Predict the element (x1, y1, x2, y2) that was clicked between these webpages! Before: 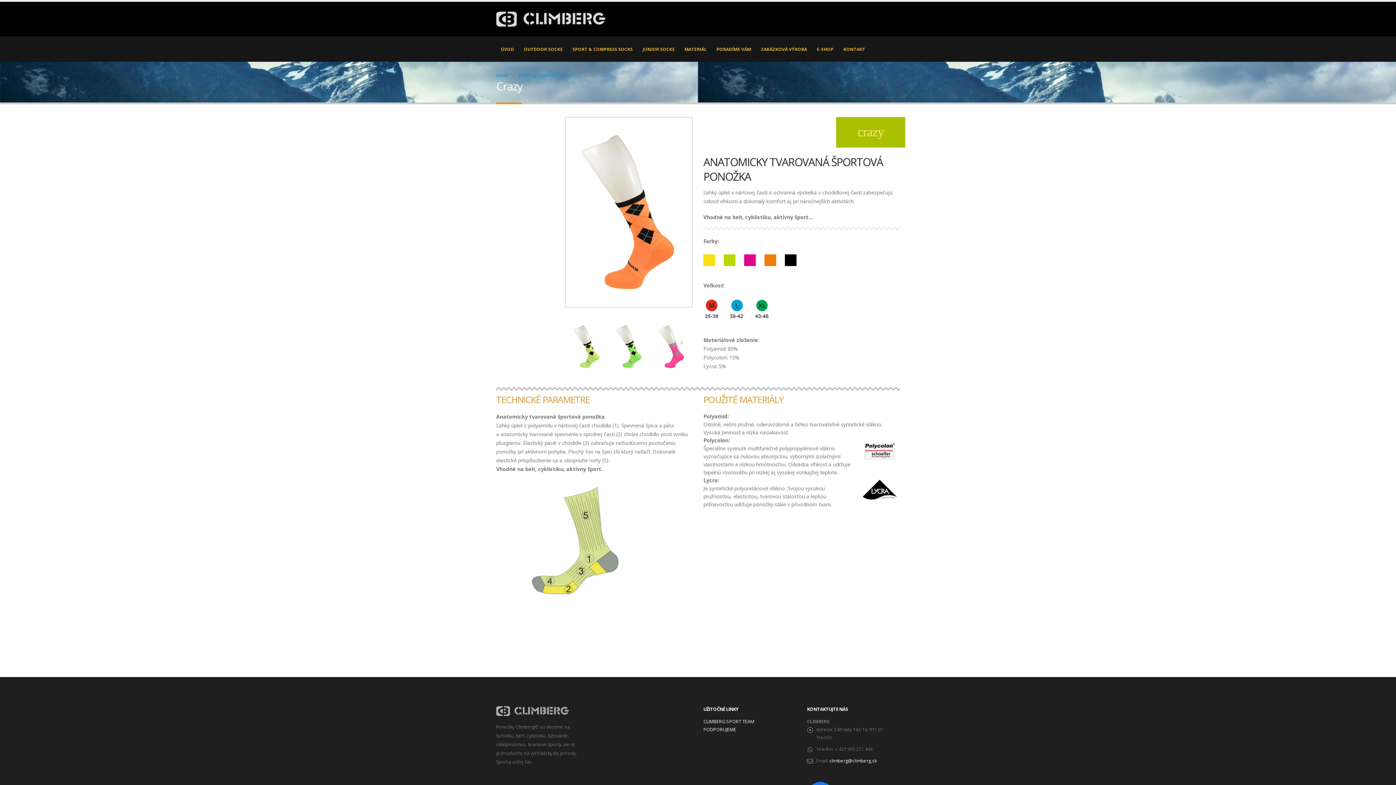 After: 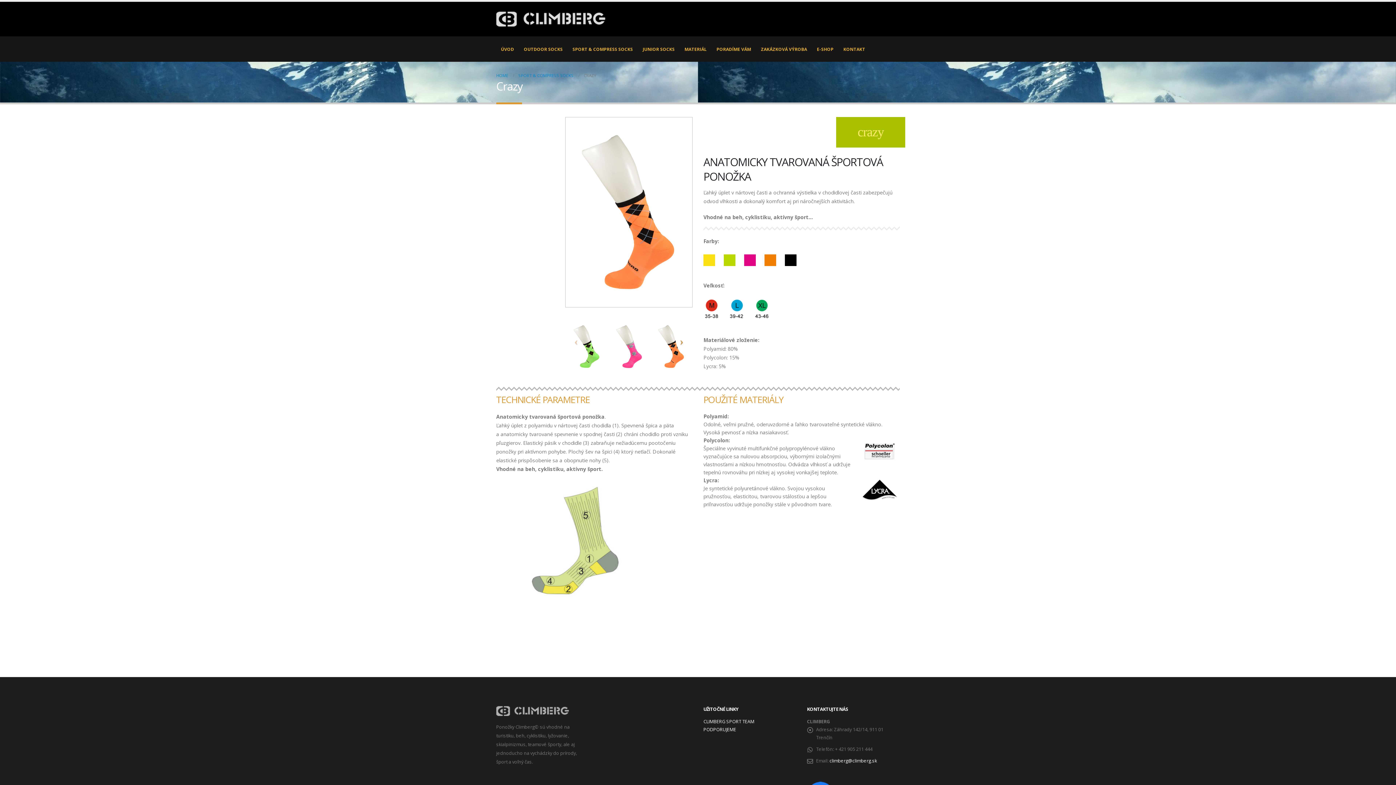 Action: bbox: (670, 341, 692, 352)